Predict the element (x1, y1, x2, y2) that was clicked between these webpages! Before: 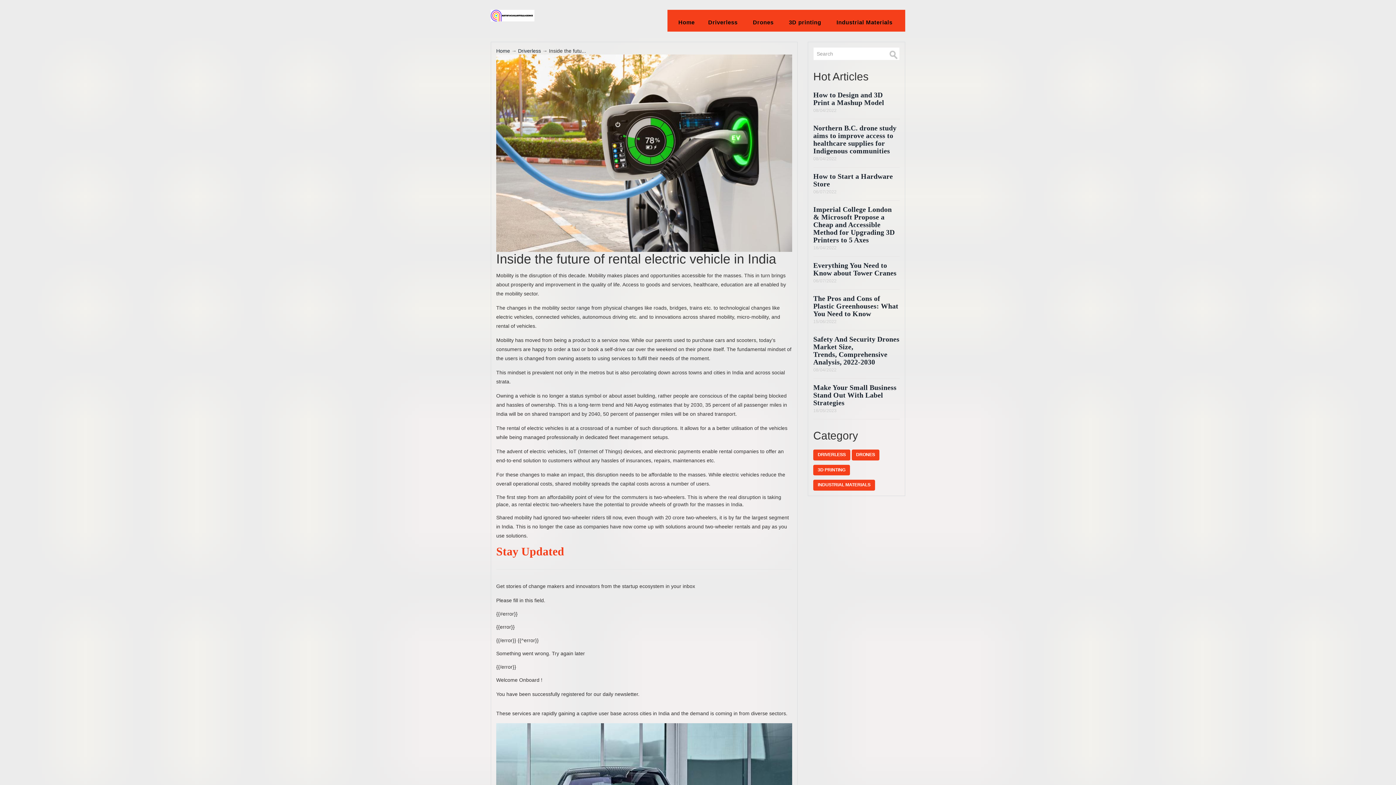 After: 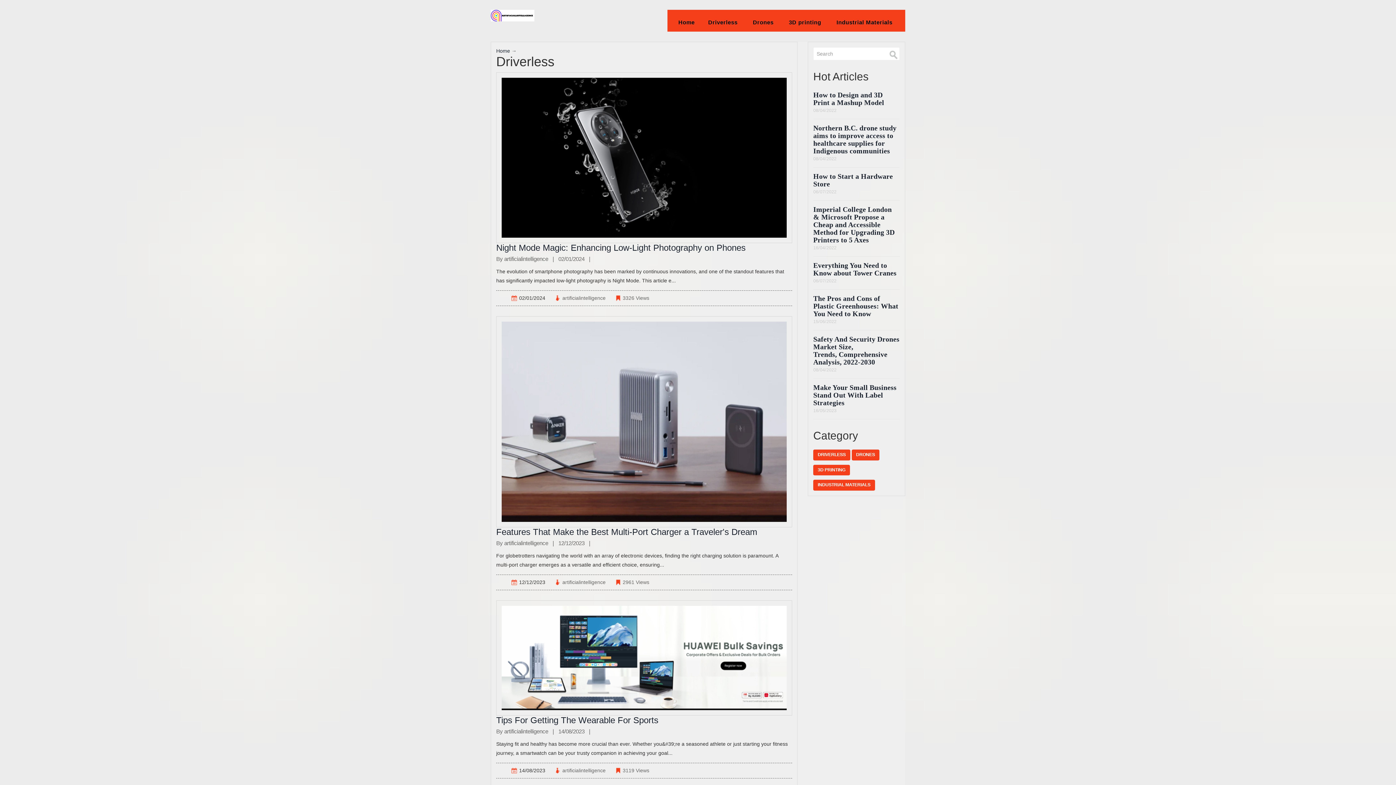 Action: label: DRIVERLESS bbox: (813, 449, 850, 460)